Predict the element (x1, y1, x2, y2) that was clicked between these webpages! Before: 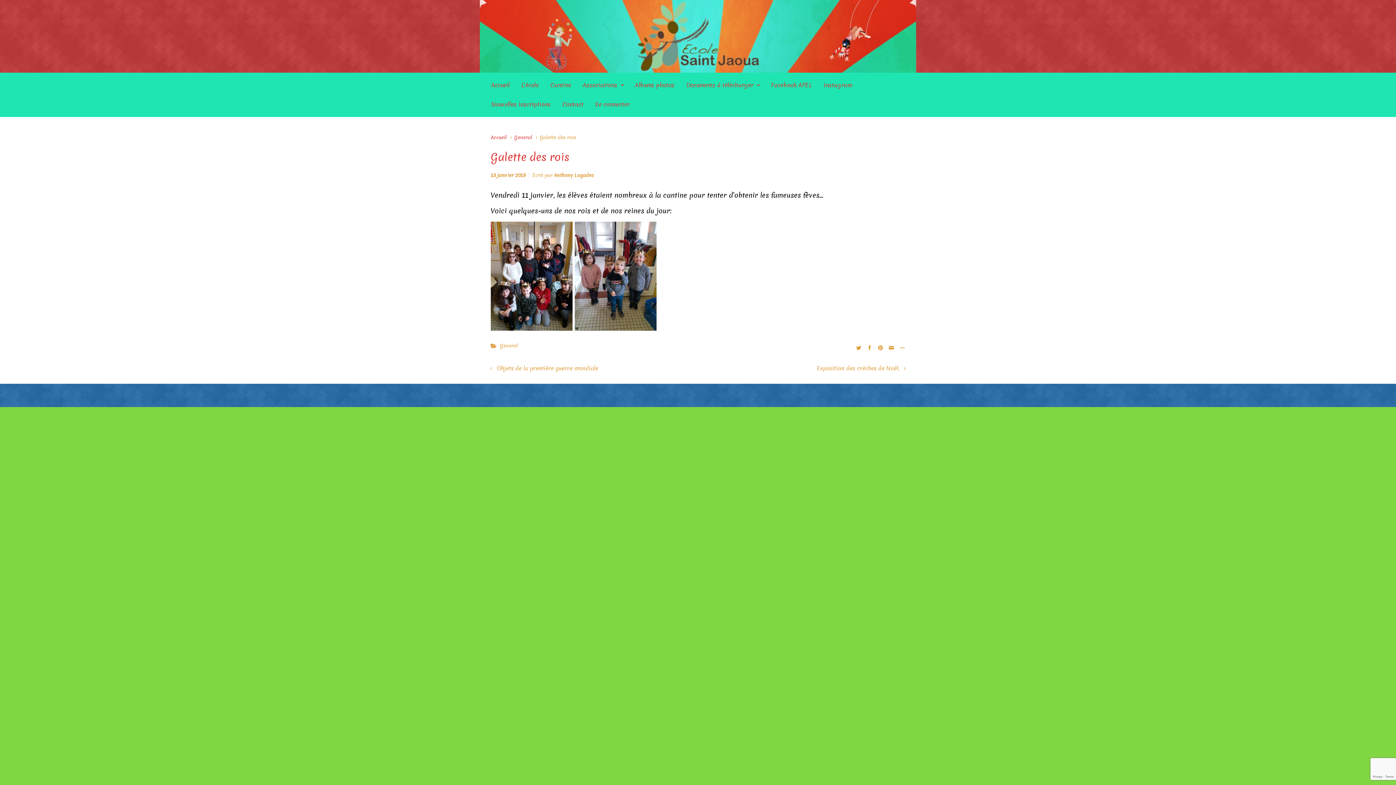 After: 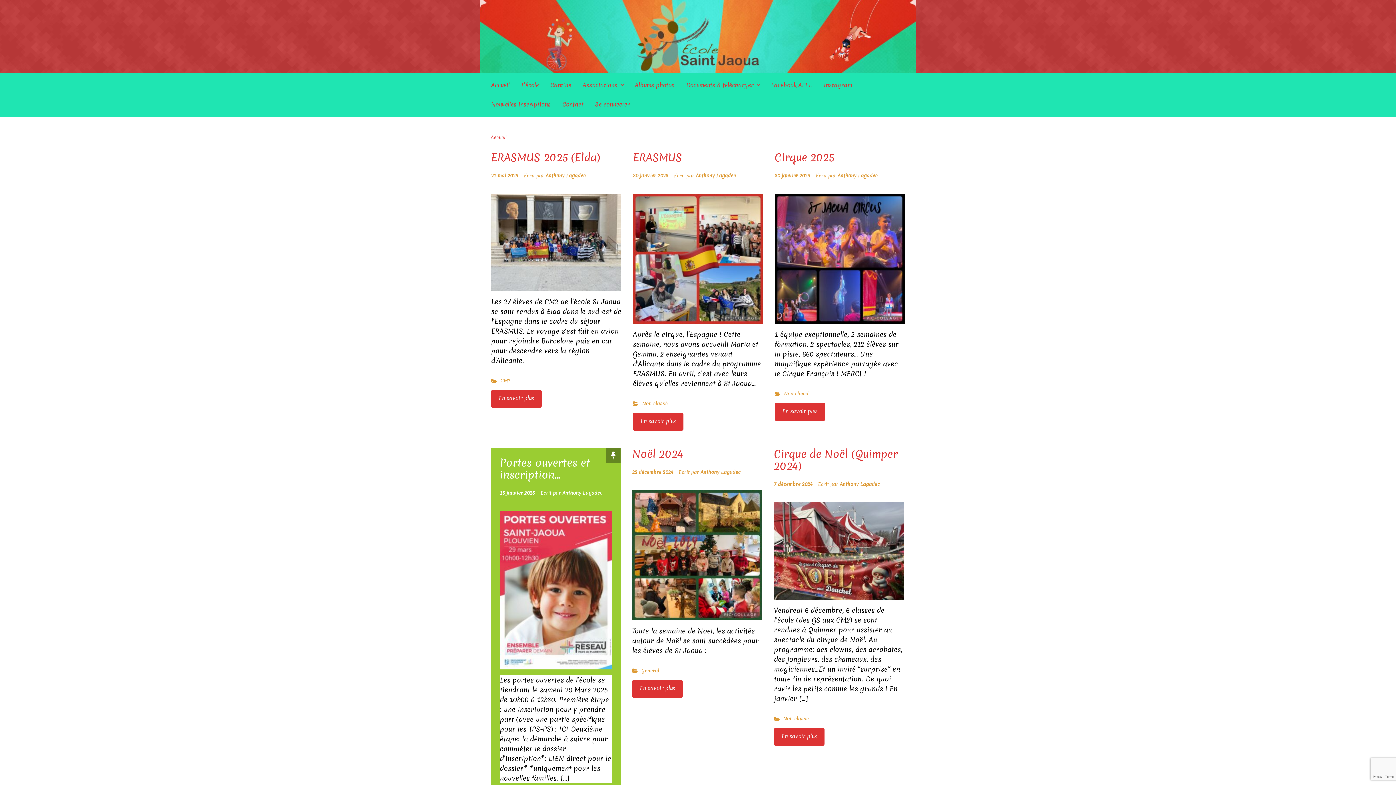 Action: label: Anthony Lagadec bbox: (554, 172, 594, 178)